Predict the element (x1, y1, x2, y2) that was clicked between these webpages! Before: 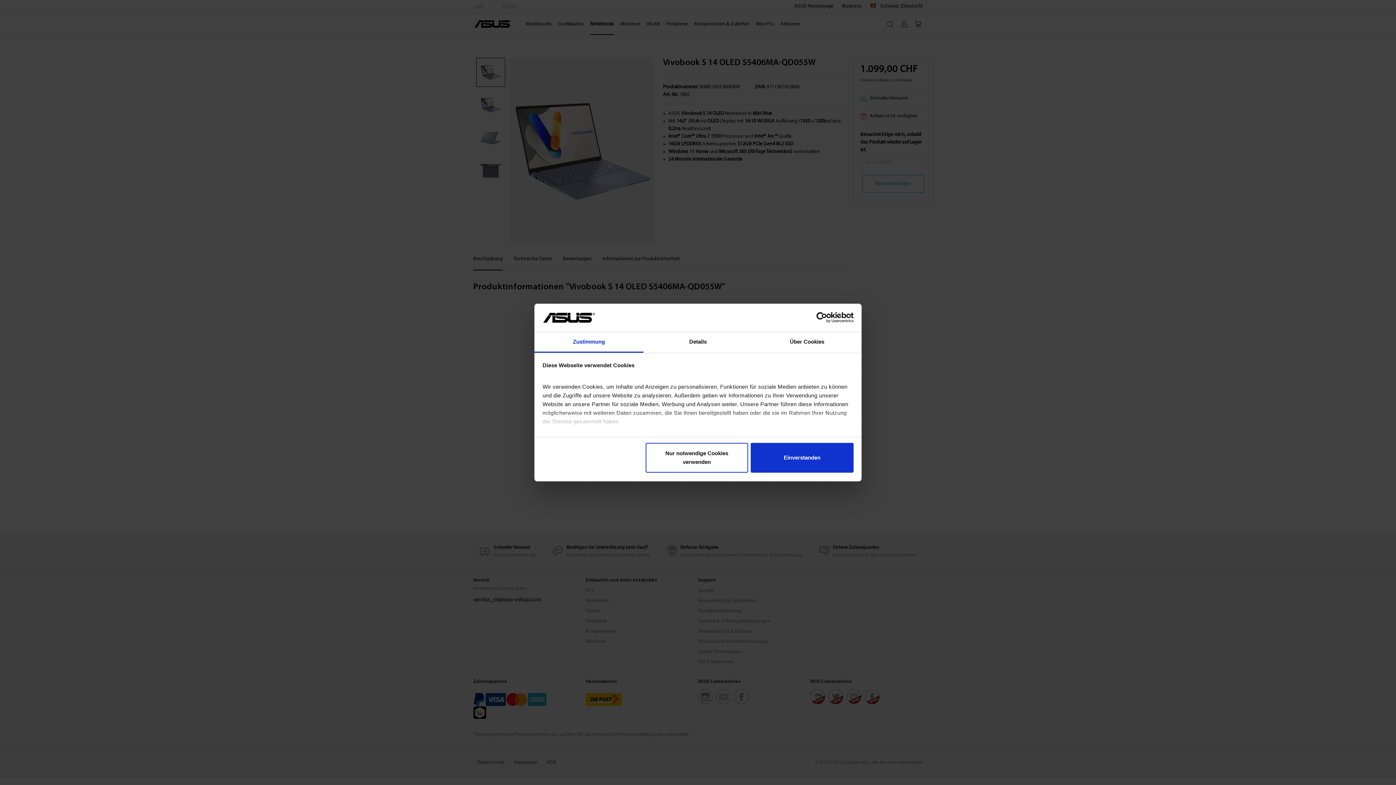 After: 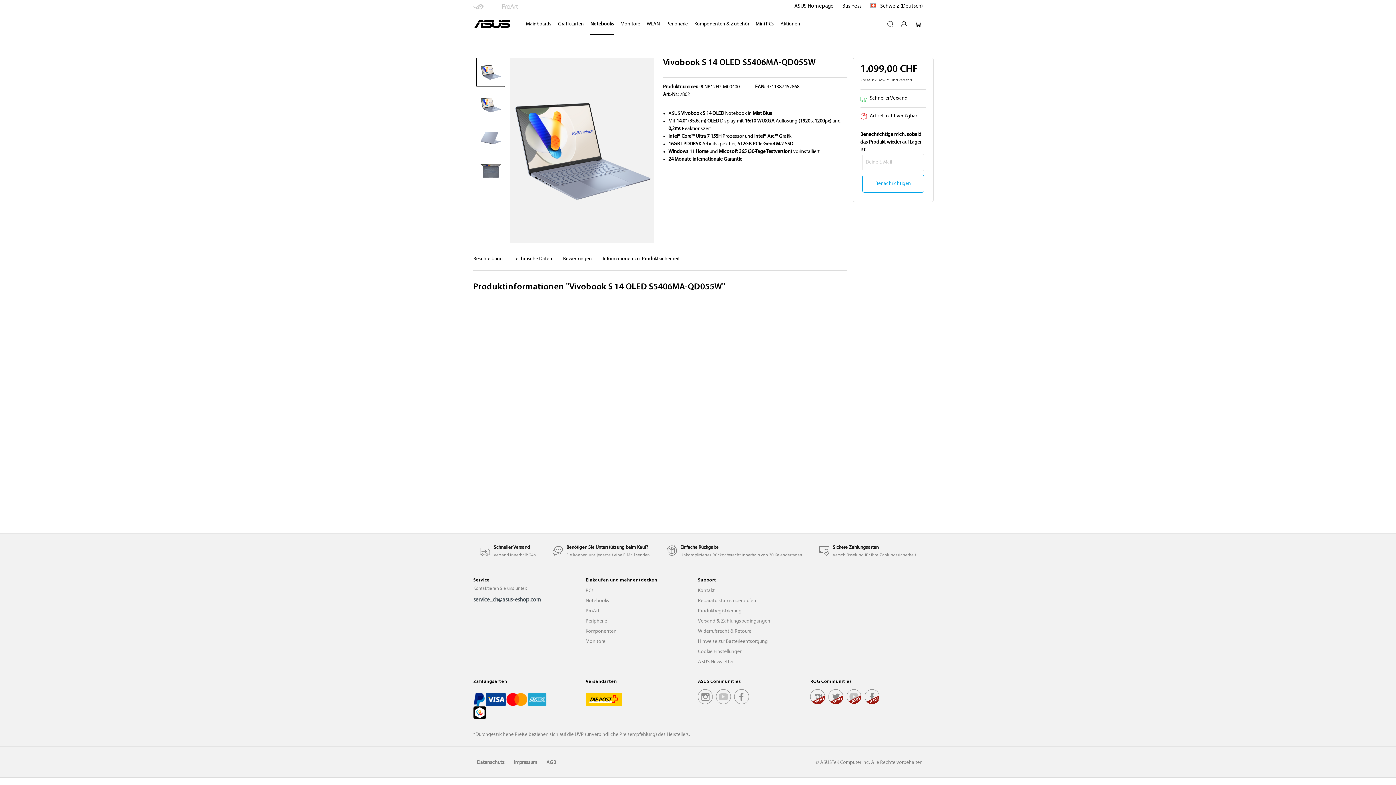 Action: bbox: (751, 443, 853, 473) label: Einverstanden